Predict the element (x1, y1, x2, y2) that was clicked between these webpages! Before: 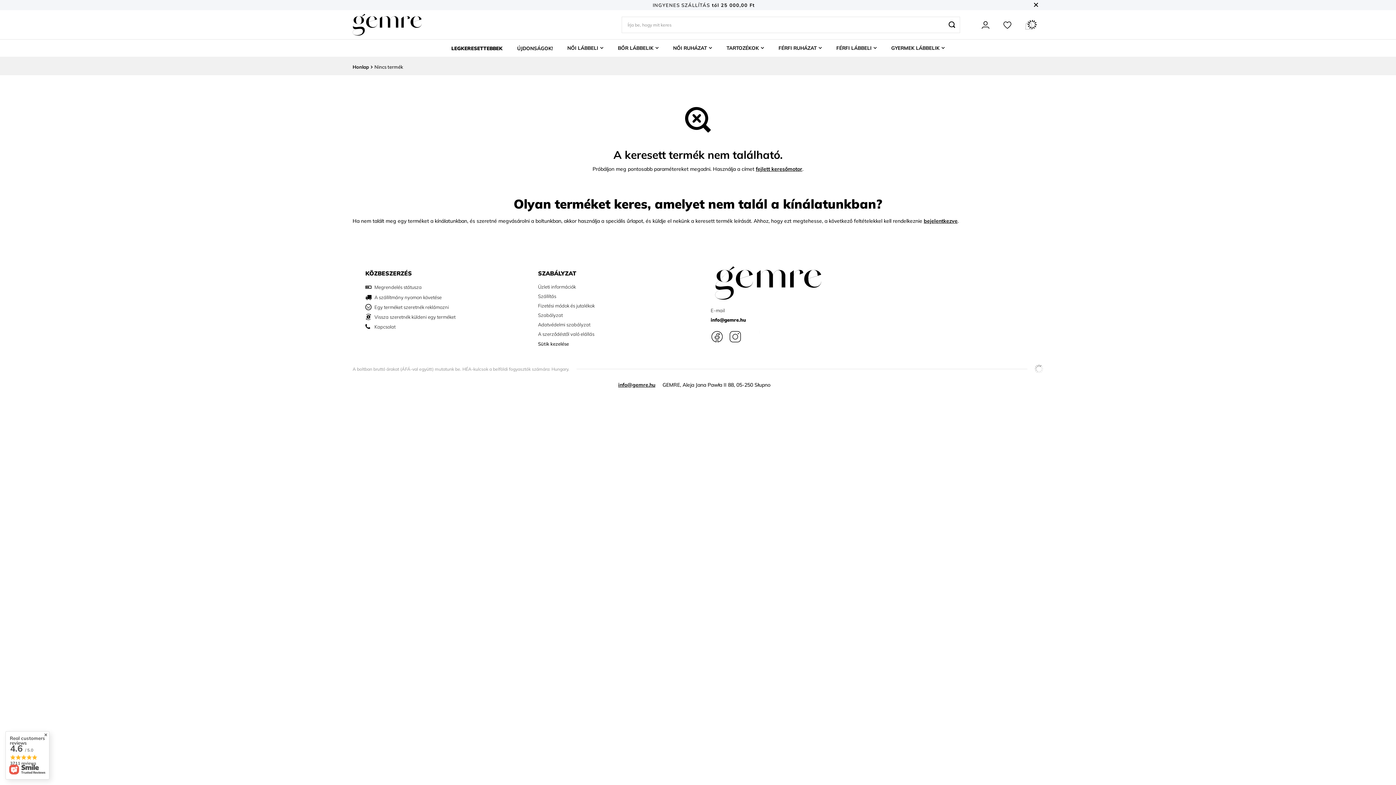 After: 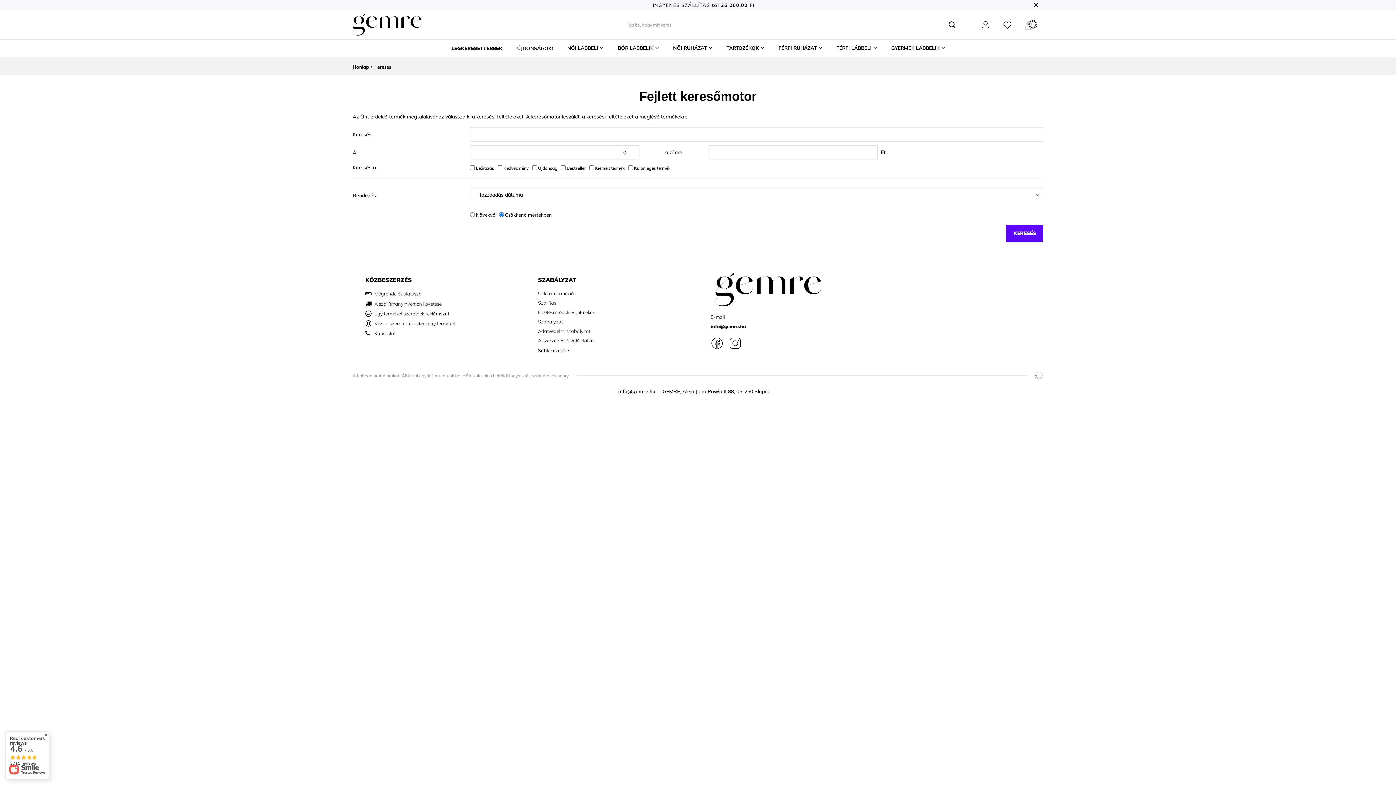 Action: label: fejlett keresőmotor bbox: (756, 165, 802, 172)